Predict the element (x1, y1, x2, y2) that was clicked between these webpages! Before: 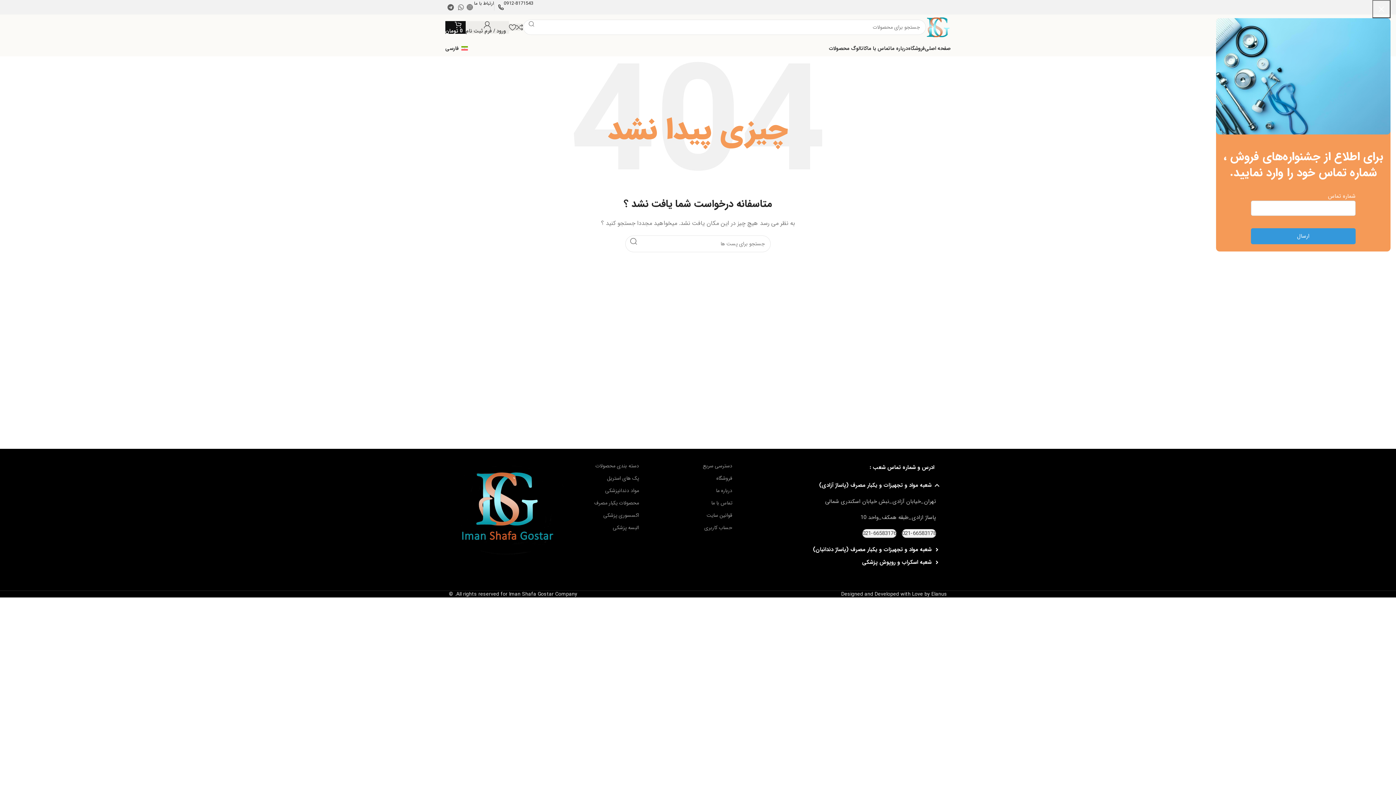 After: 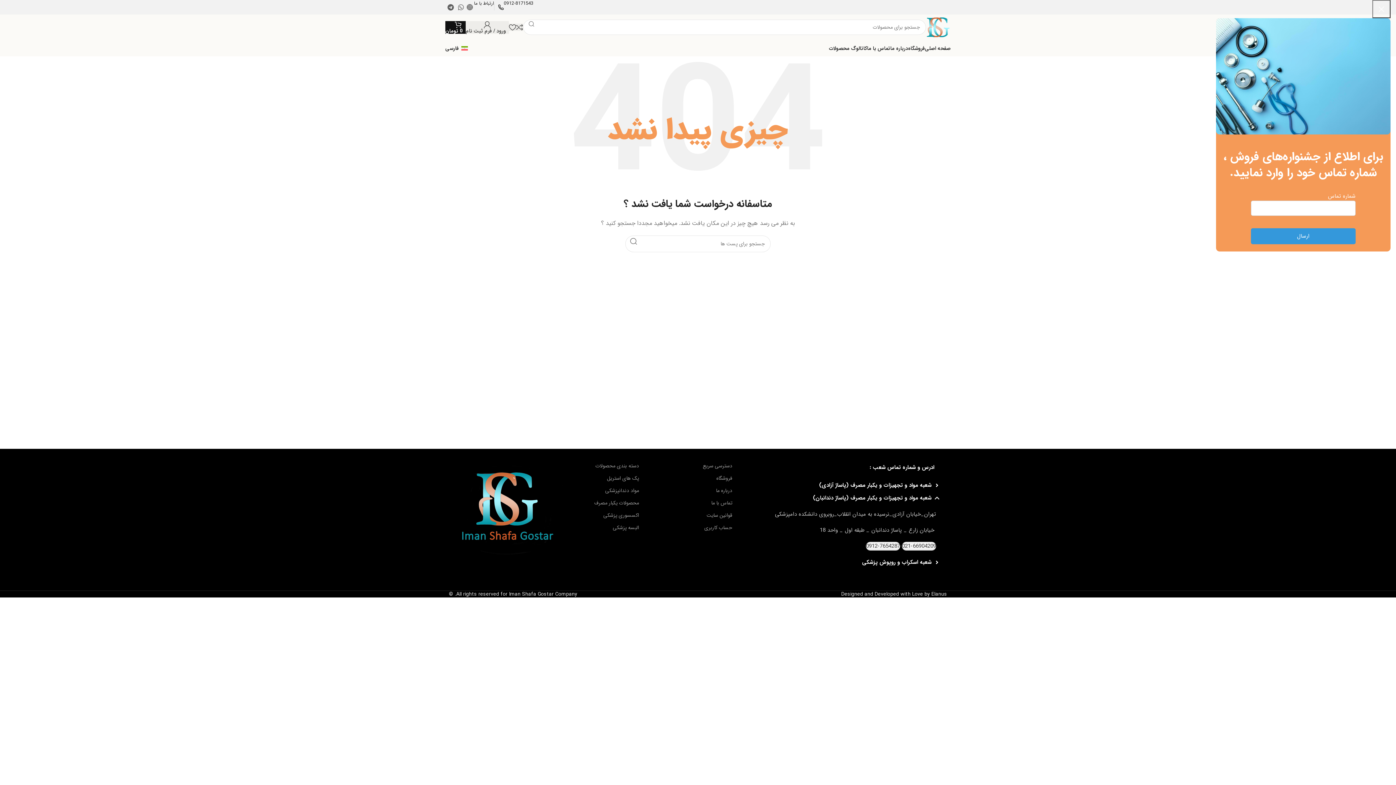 Action: bbox: (739, 543, 943, 556) label: شعبه مواد و تجهيزات و يكبار مصرف (پاساژ دندانبان)